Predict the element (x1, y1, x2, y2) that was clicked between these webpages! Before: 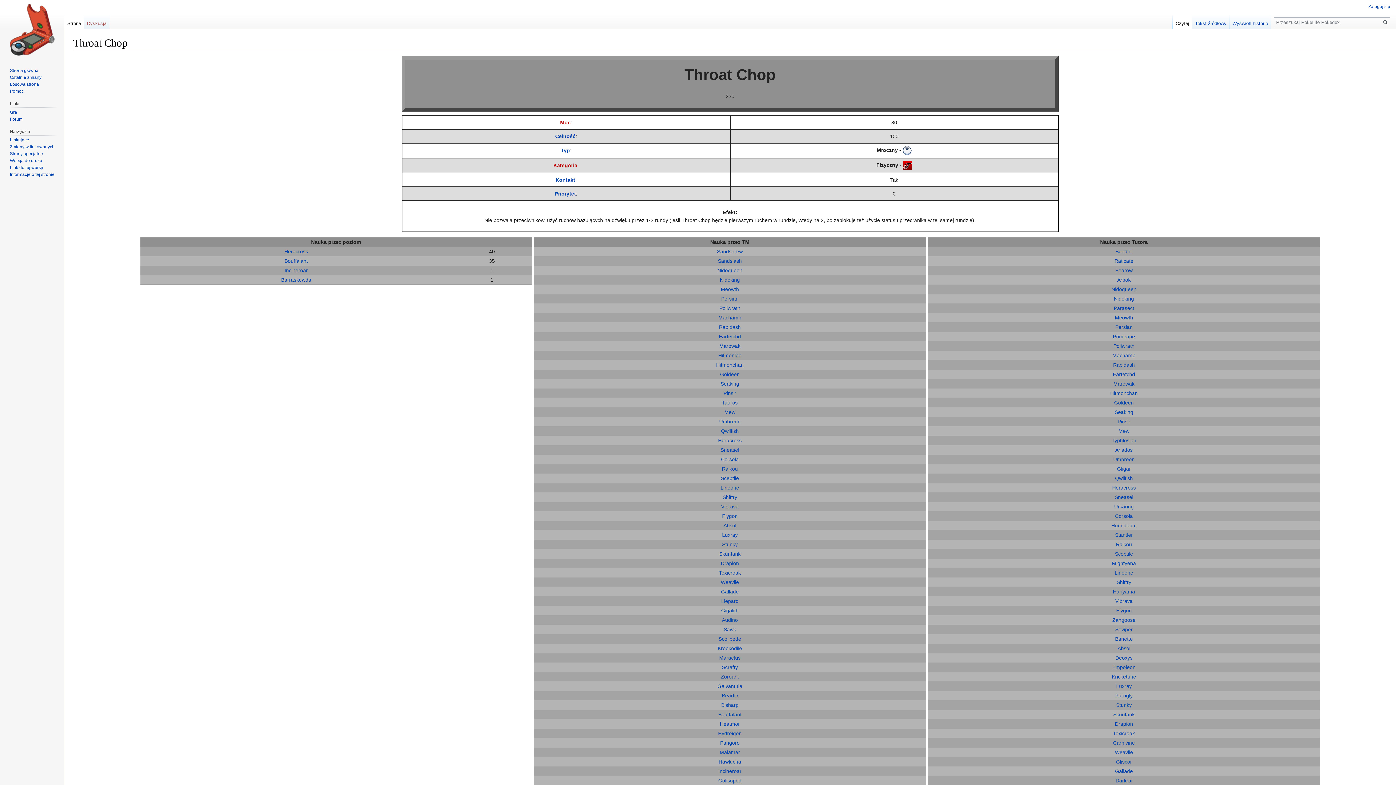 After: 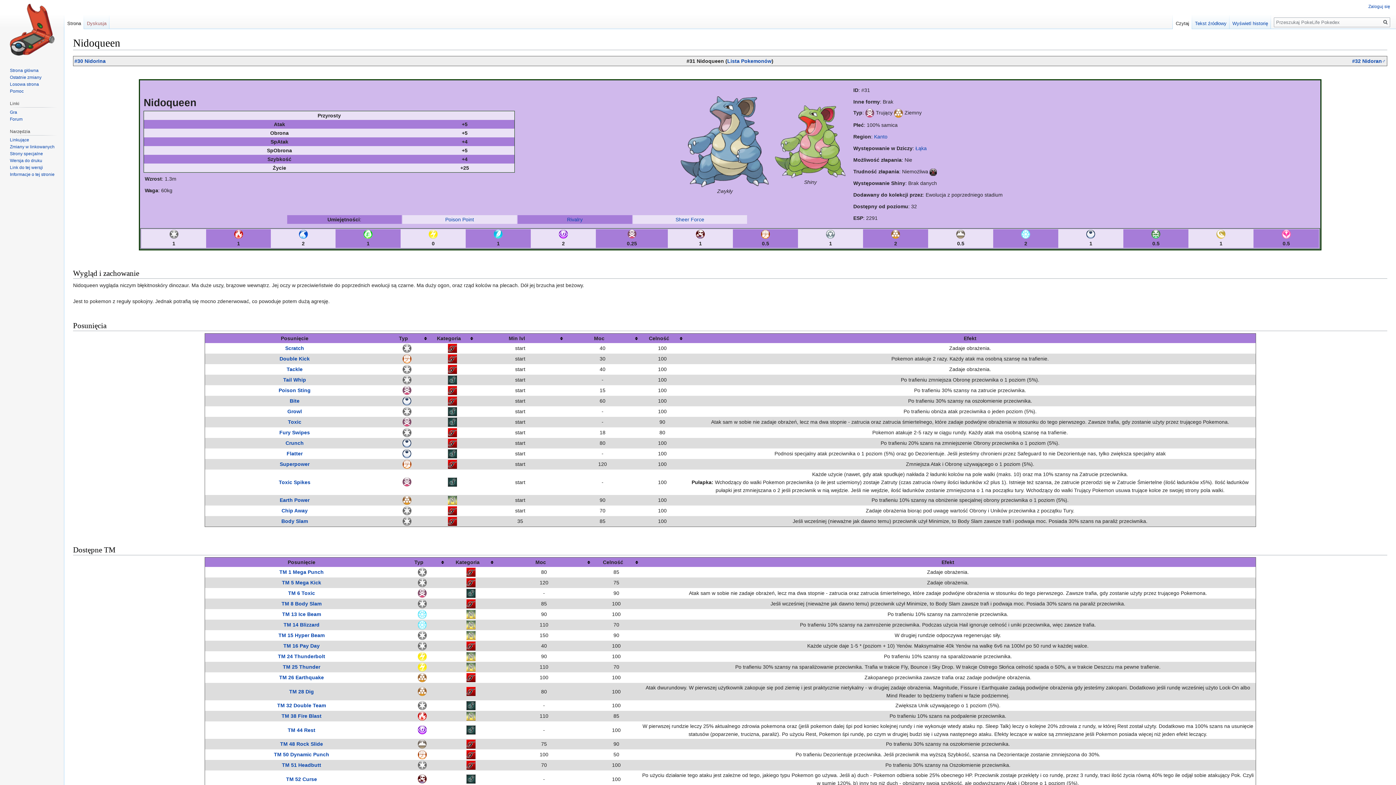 Action: label: Nidoqueen bbox: (1111, 286, 1136, 292)